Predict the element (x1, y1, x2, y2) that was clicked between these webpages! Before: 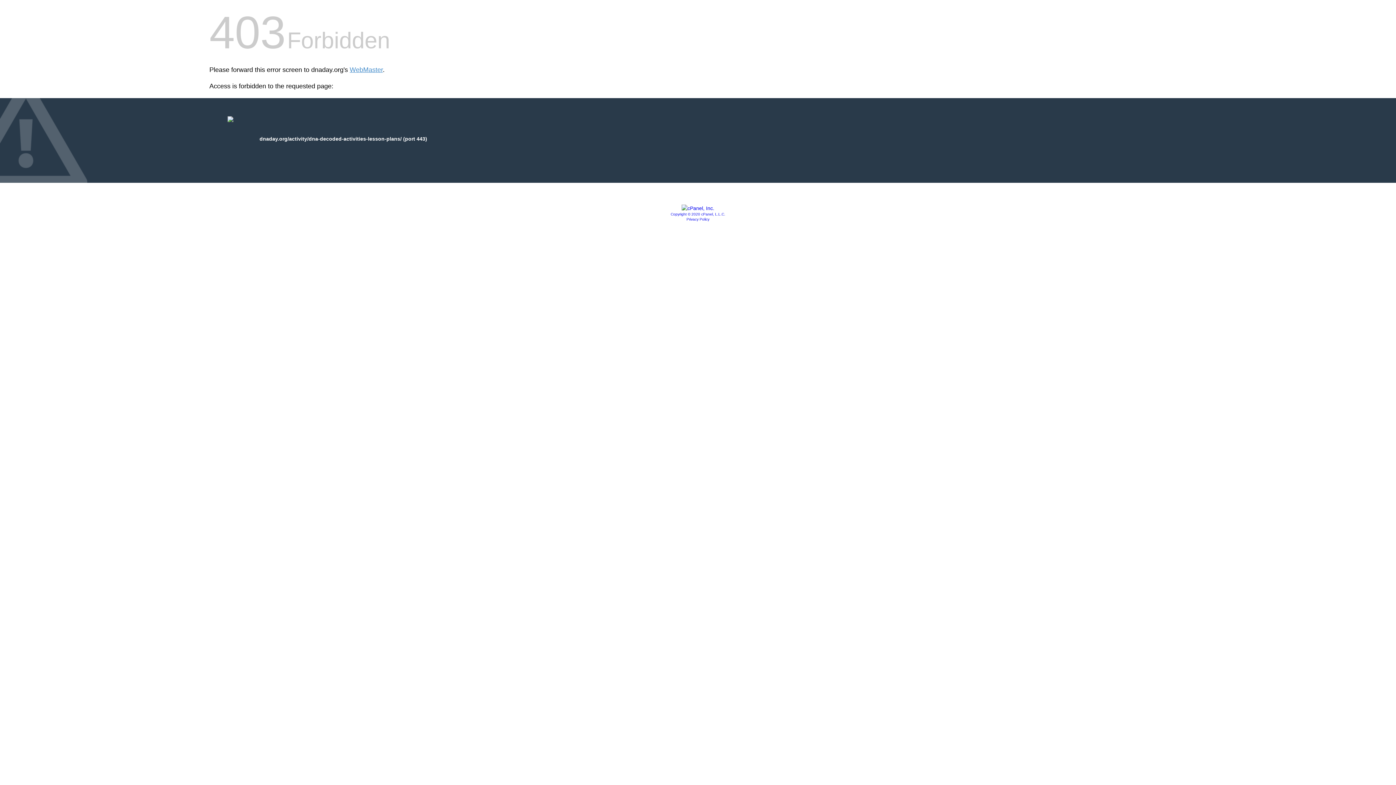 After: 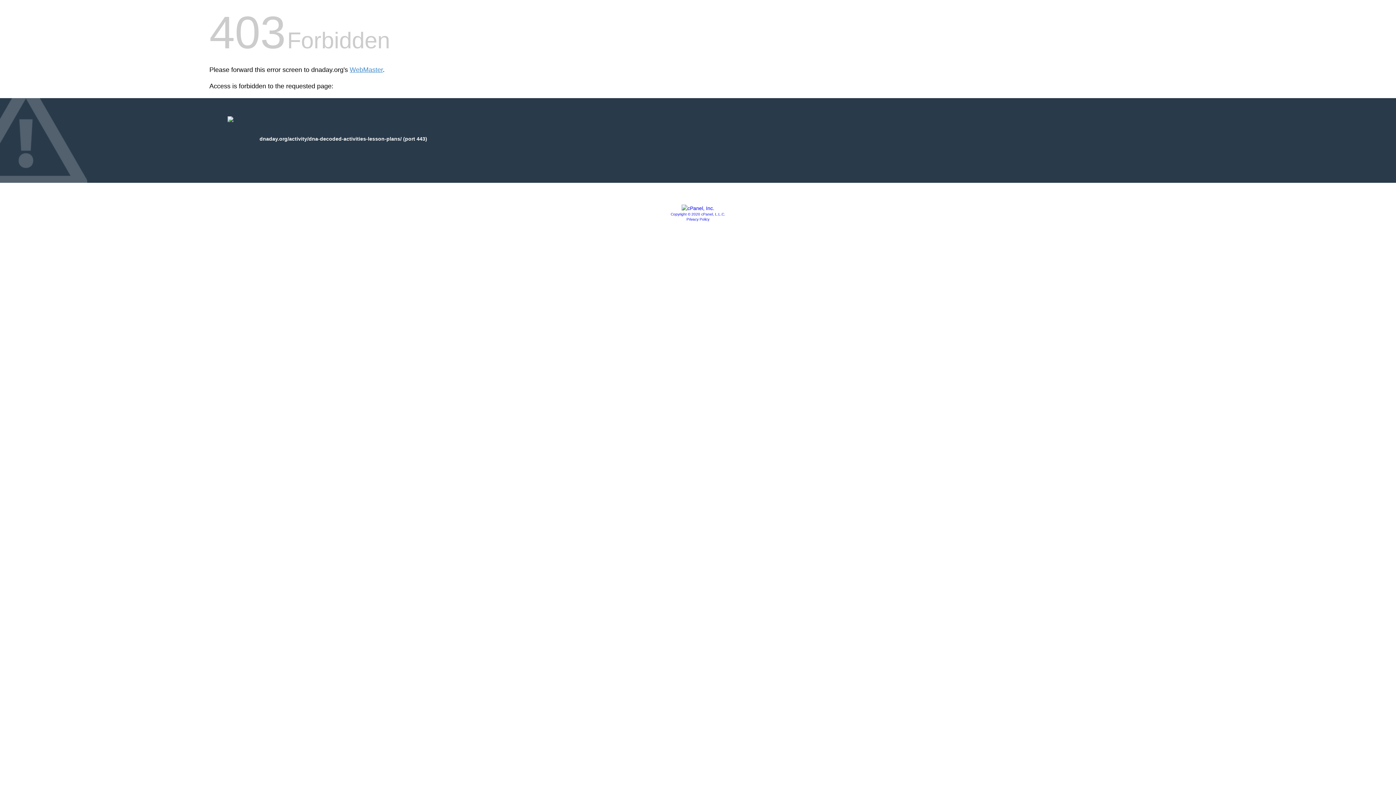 Action: bbox: (681, 205, 714, 211)